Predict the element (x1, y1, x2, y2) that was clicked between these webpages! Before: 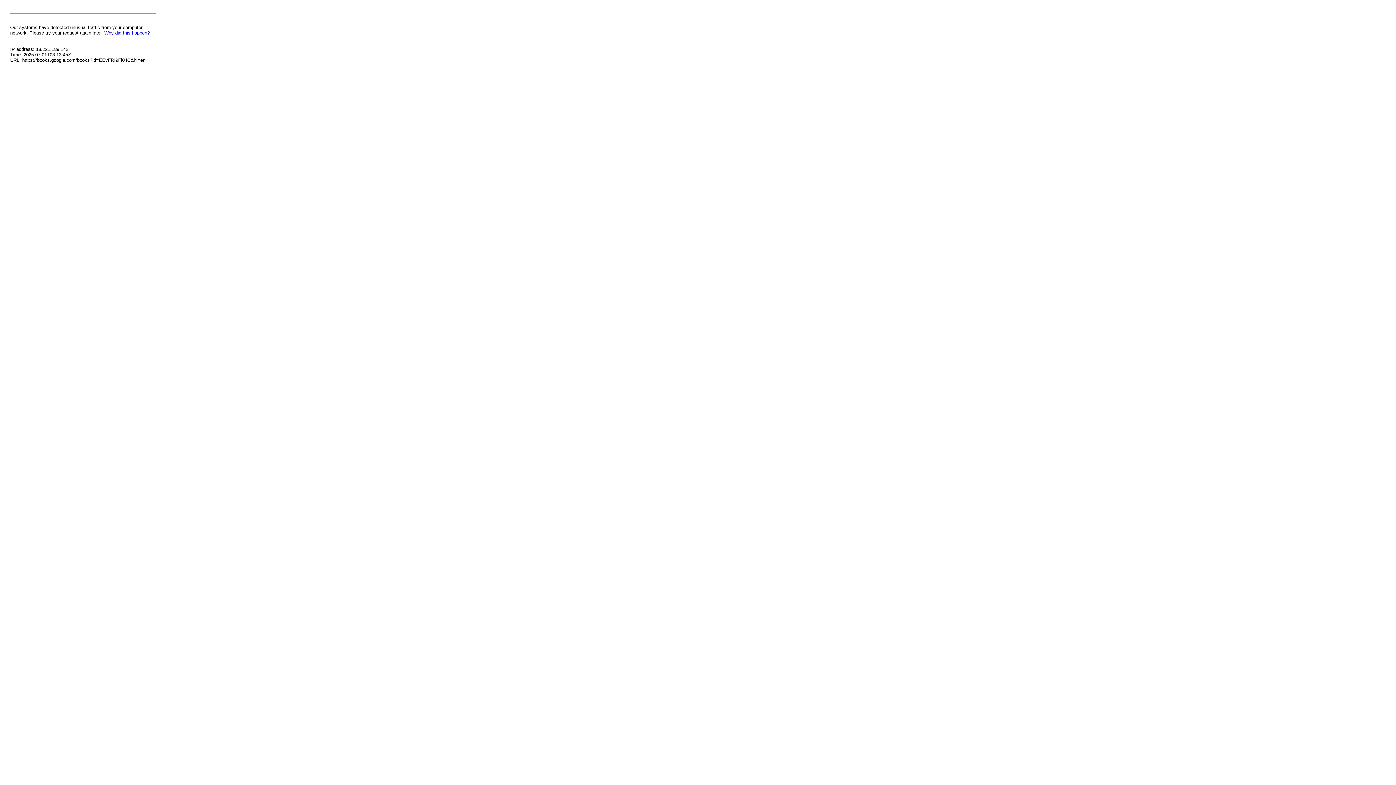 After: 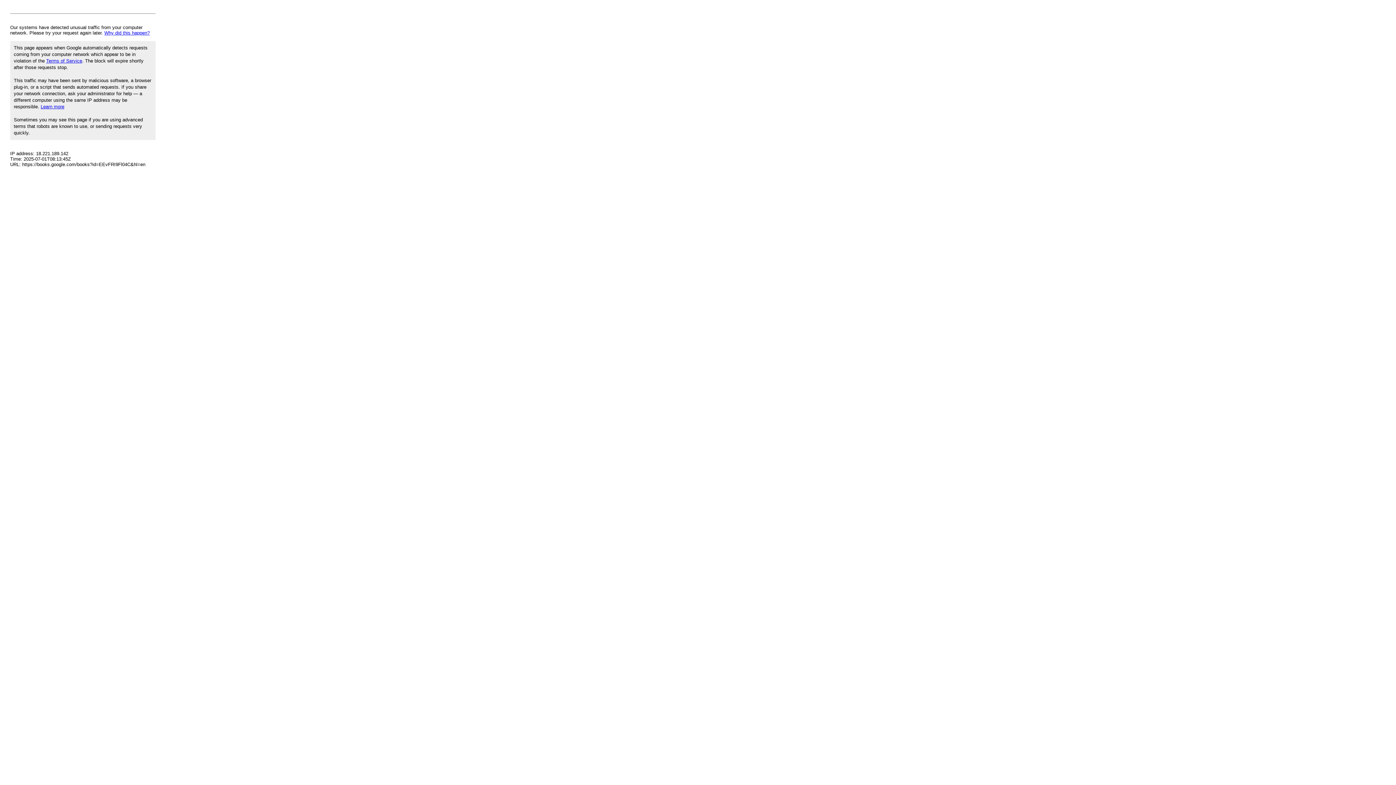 Action: label: Why did this happen? bbox: (104, 30, 149, 35)